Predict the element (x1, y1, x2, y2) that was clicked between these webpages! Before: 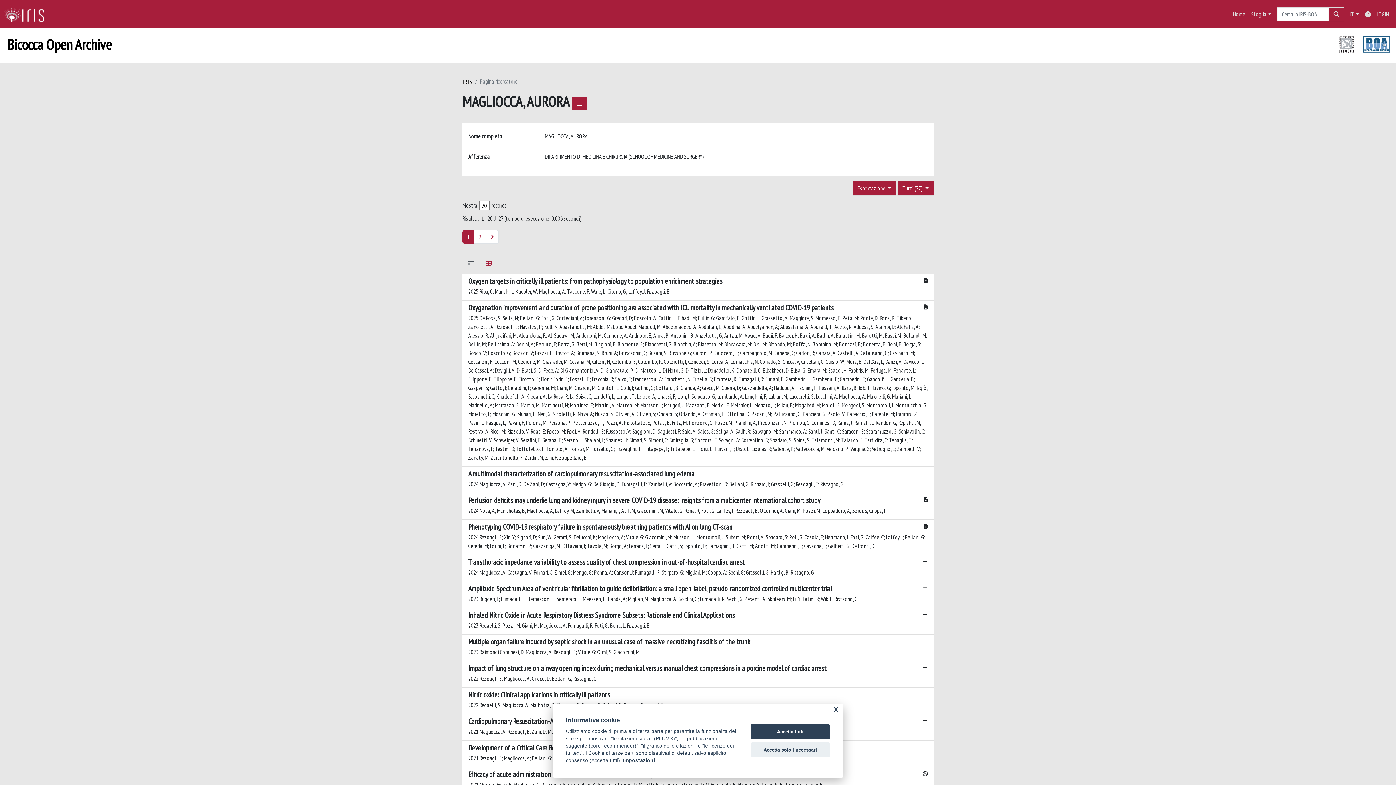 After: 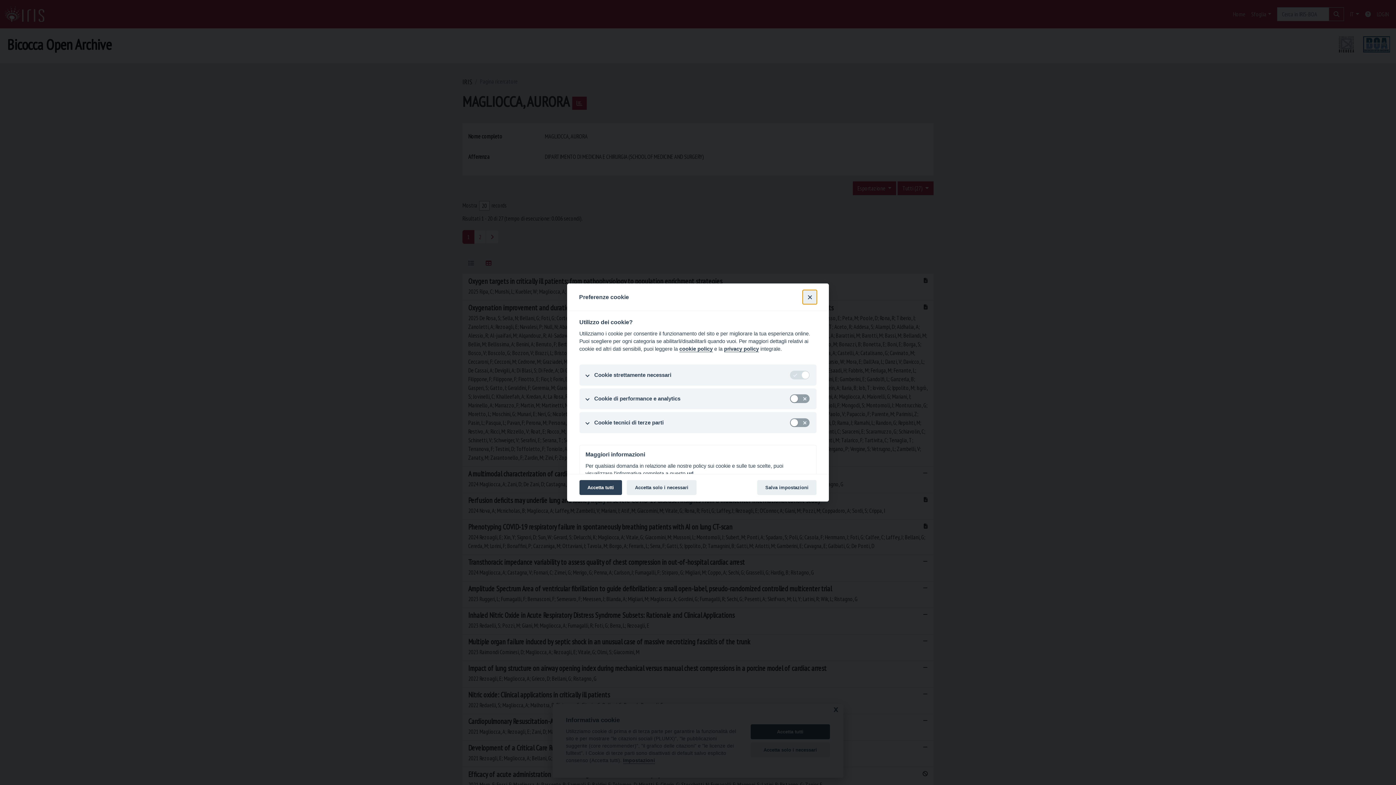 Action: label: Impostazioni bbox: (623, 758, 655, 764)